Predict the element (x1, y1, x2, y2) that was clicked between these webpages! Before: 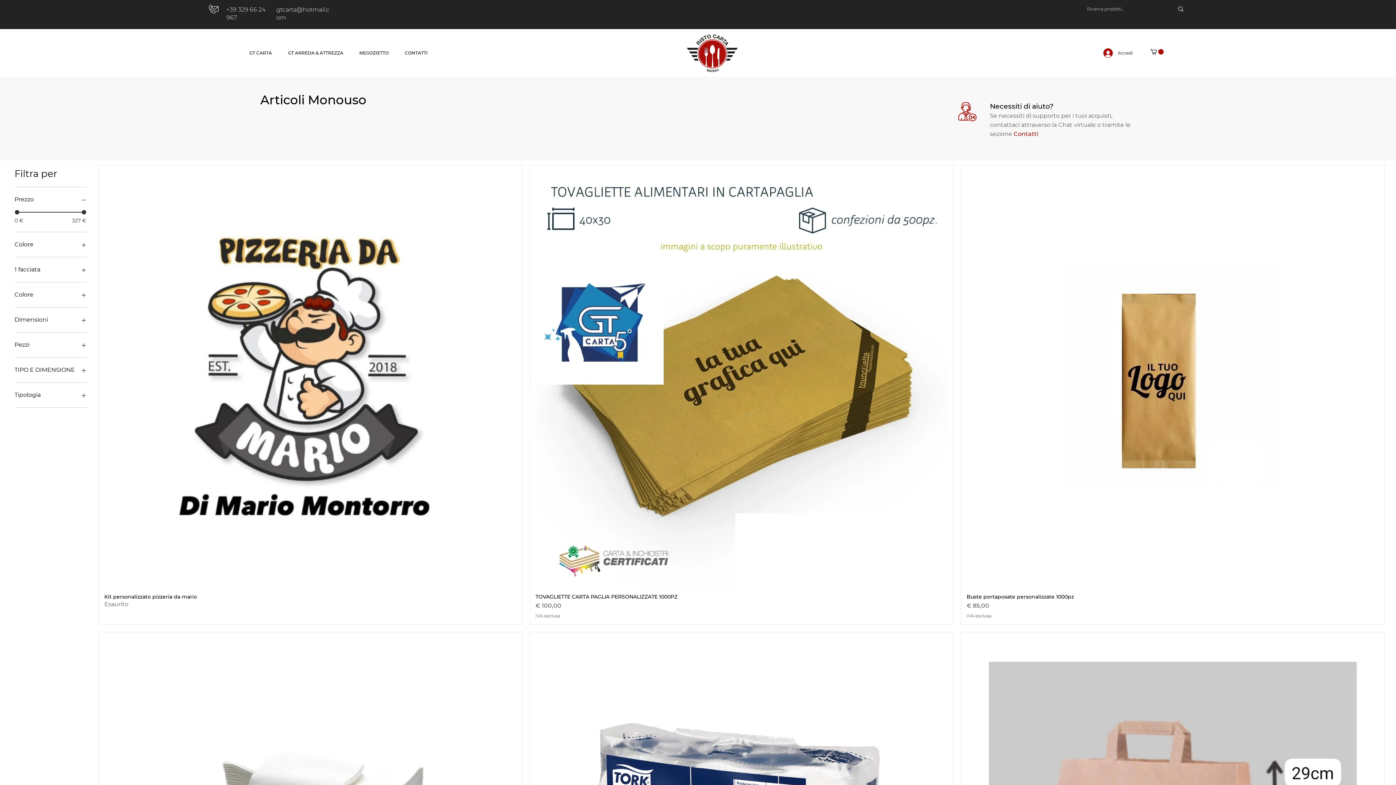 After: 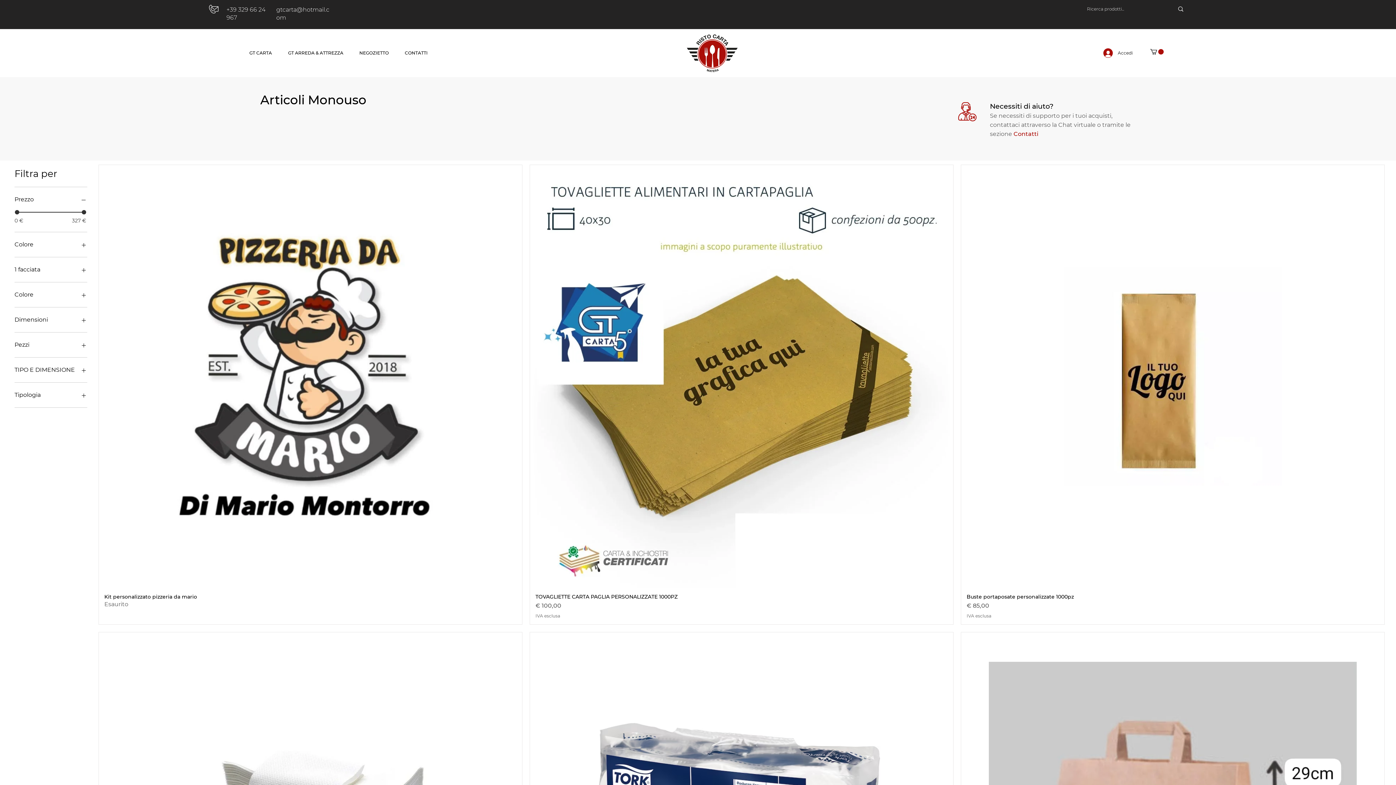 Action: label: Colore bbox: (14, 289, 87, 300)